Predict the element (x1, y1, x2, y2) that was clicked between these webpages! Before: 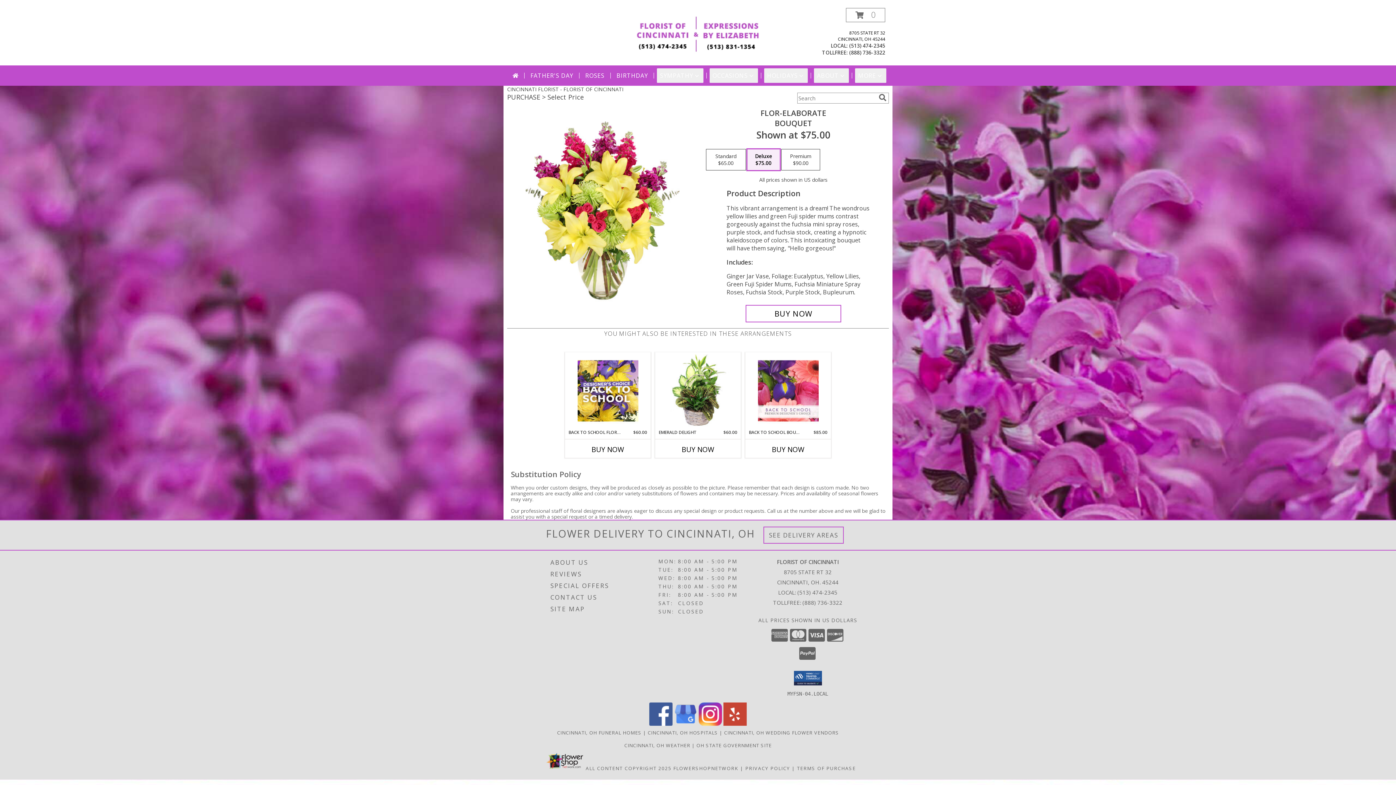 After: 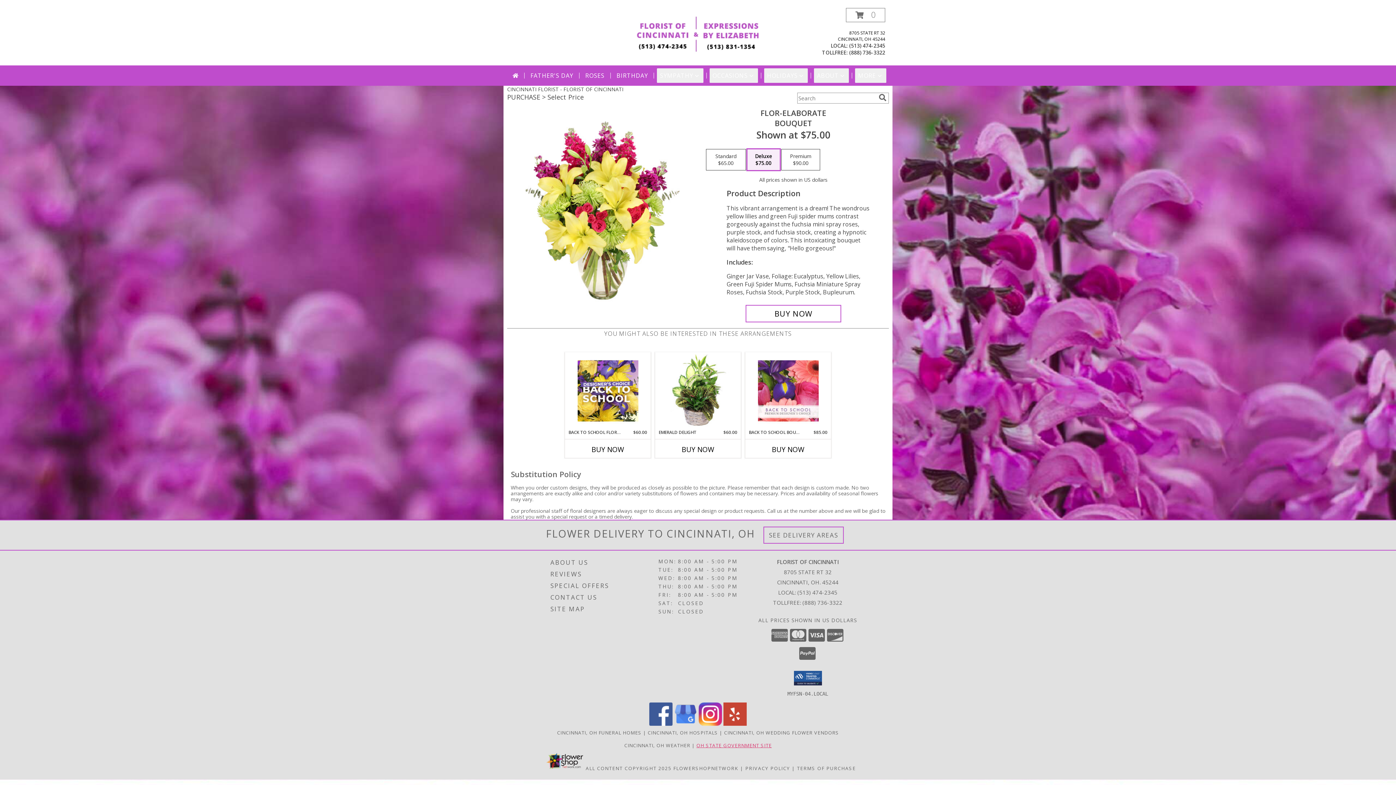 Action: bbox: (696, 742, 771, 748) label: OH STATE GOVERNMENT SITE